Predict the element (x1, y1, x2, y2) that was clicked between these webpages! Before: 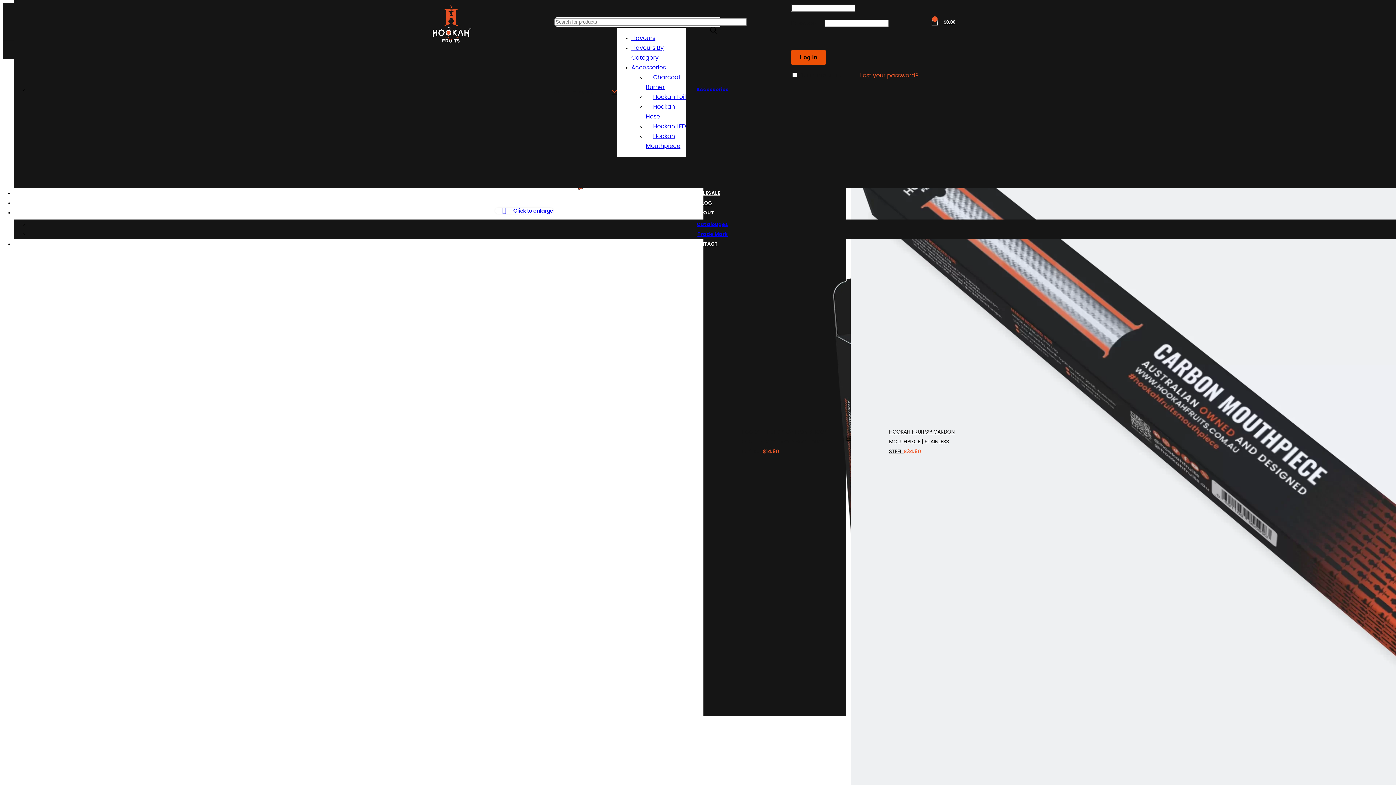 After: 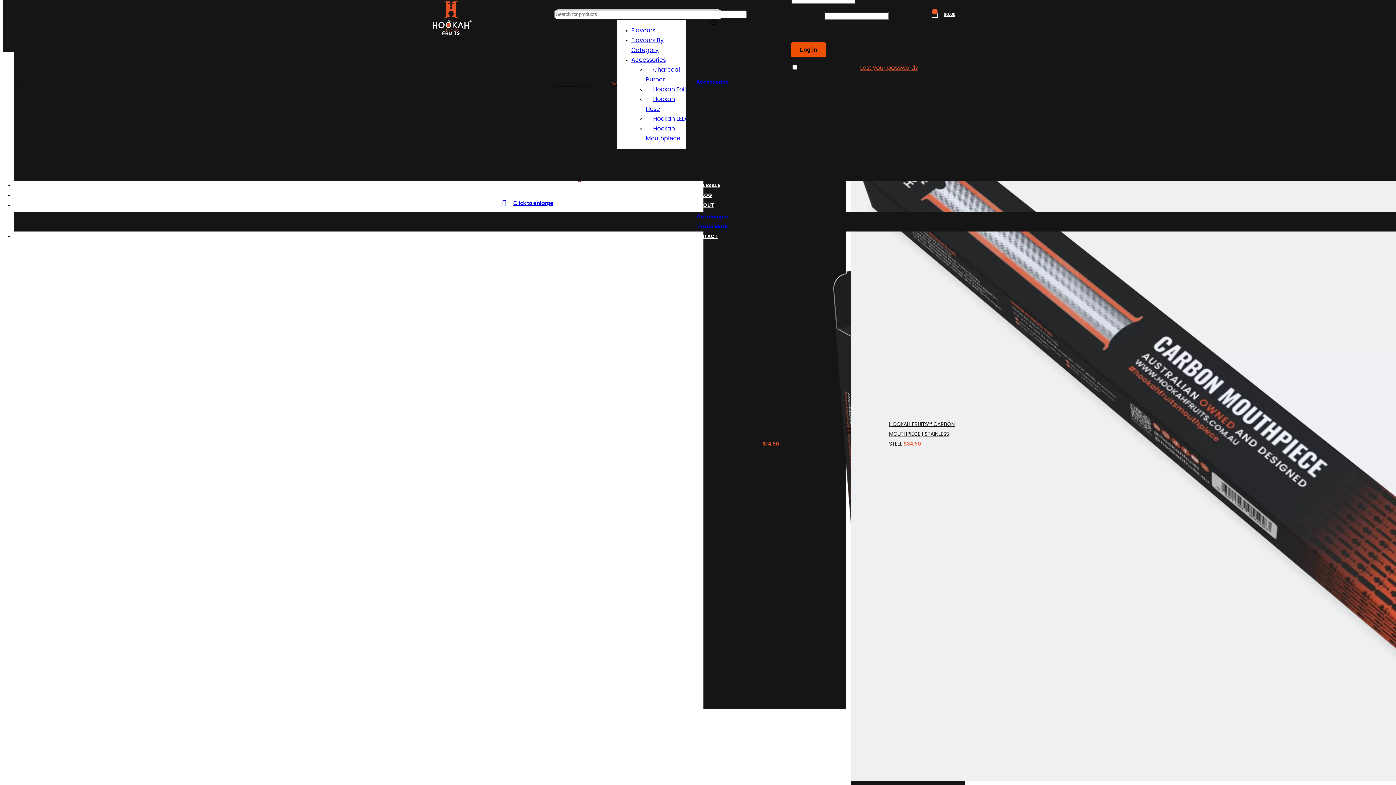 Action: bbox: (851, 91, 883, 793)